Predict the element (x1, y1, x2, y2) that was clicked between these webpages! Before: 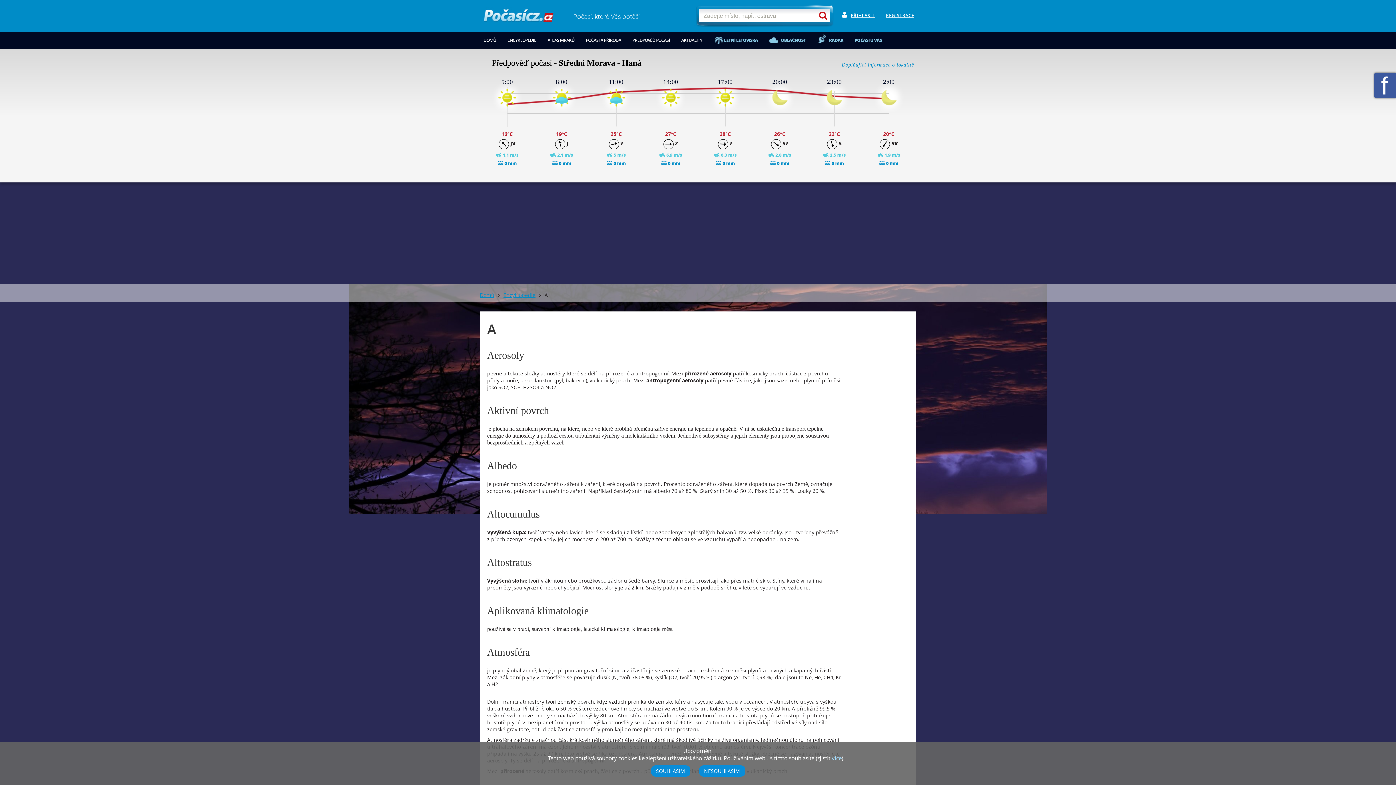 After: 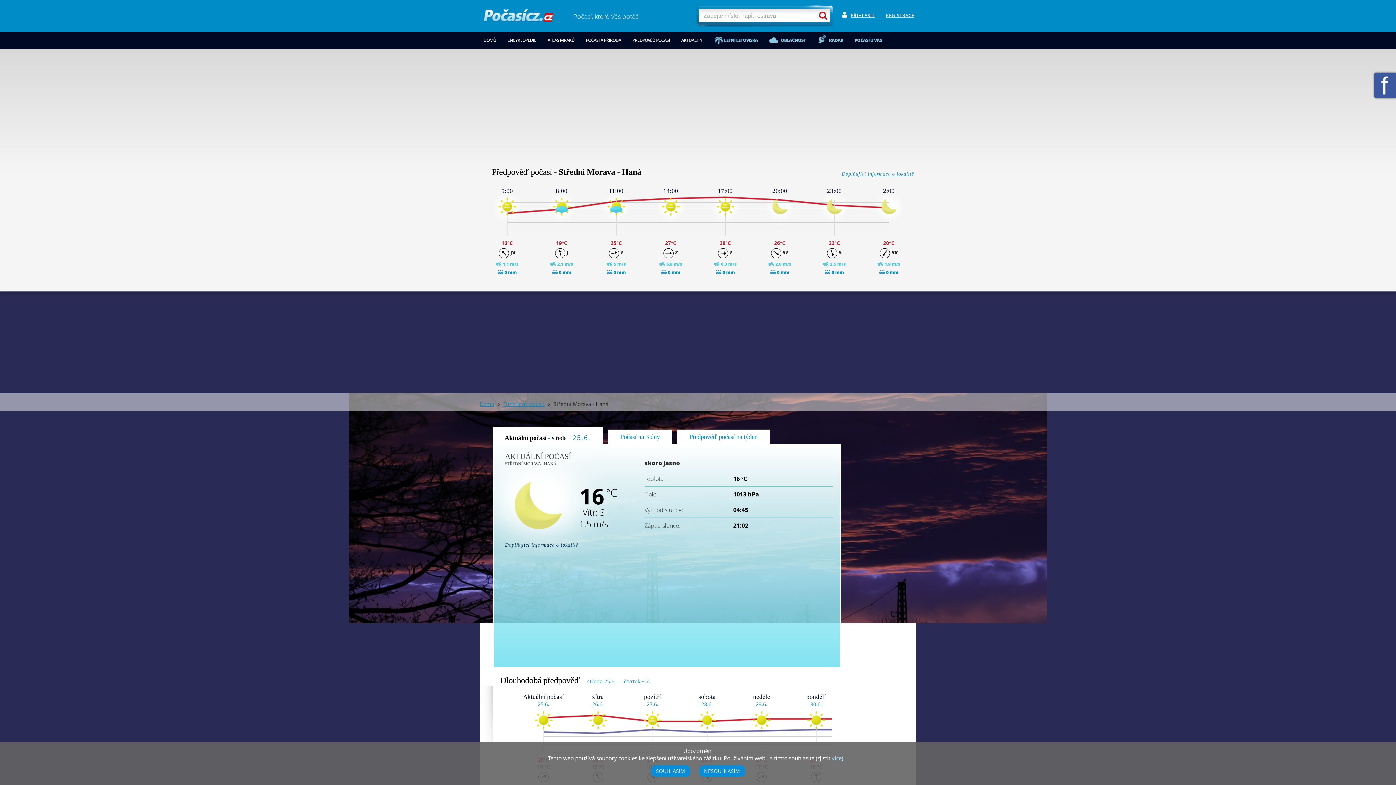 Action: label: Doplňující informace o lokalitě bbox: (841, 58, 916, 68)